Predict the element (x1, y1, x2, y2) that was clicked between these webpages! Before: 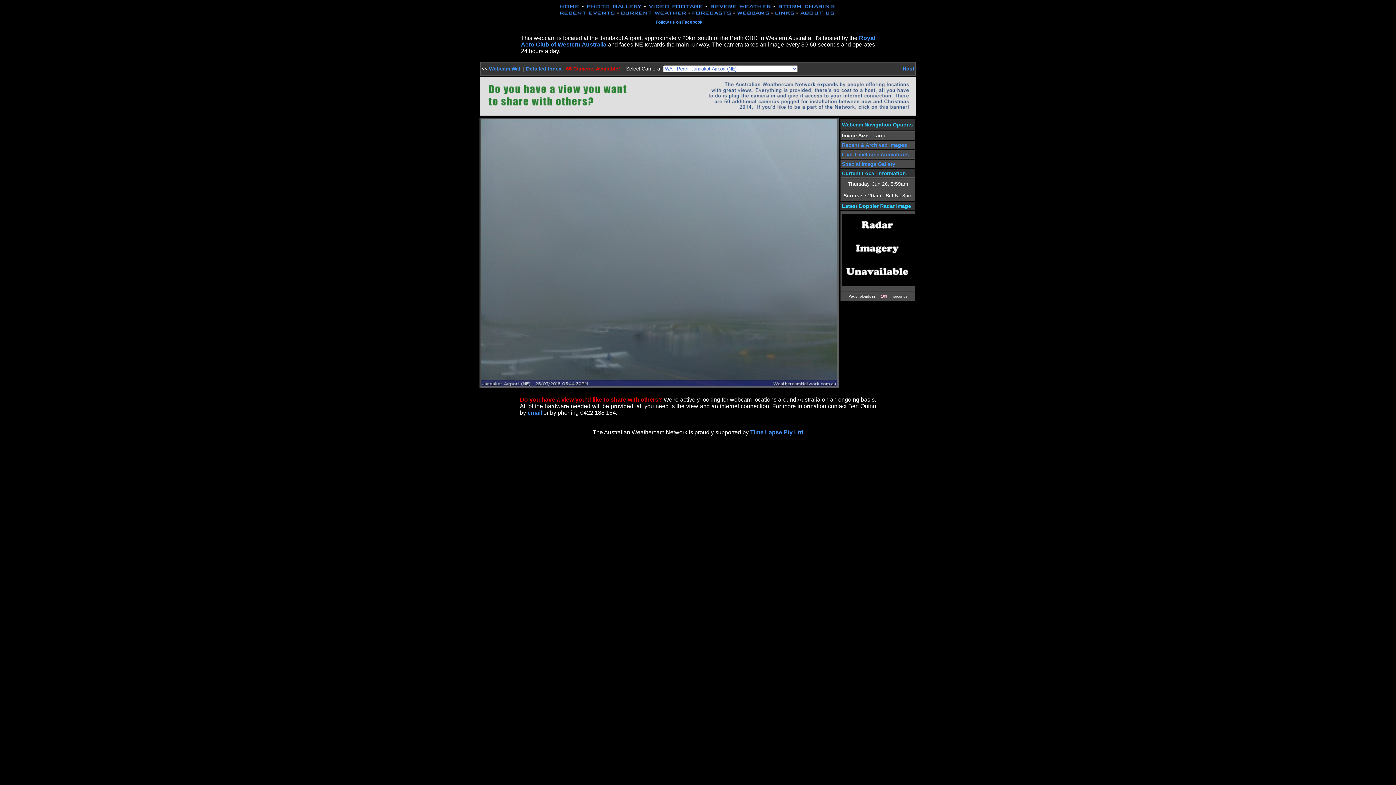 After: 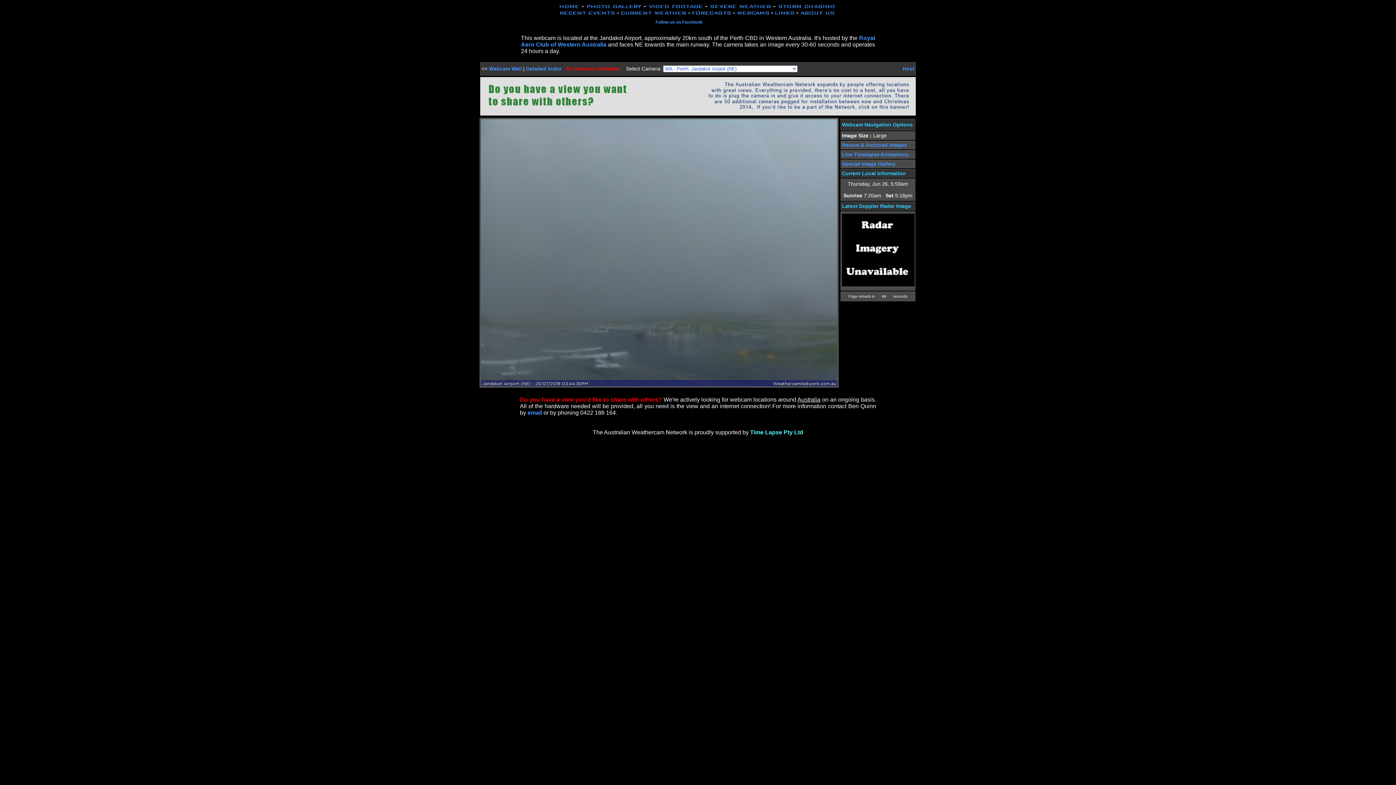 Action: bbox: (750, 429, 803, 435) label: Time Lapse Pty Ltd